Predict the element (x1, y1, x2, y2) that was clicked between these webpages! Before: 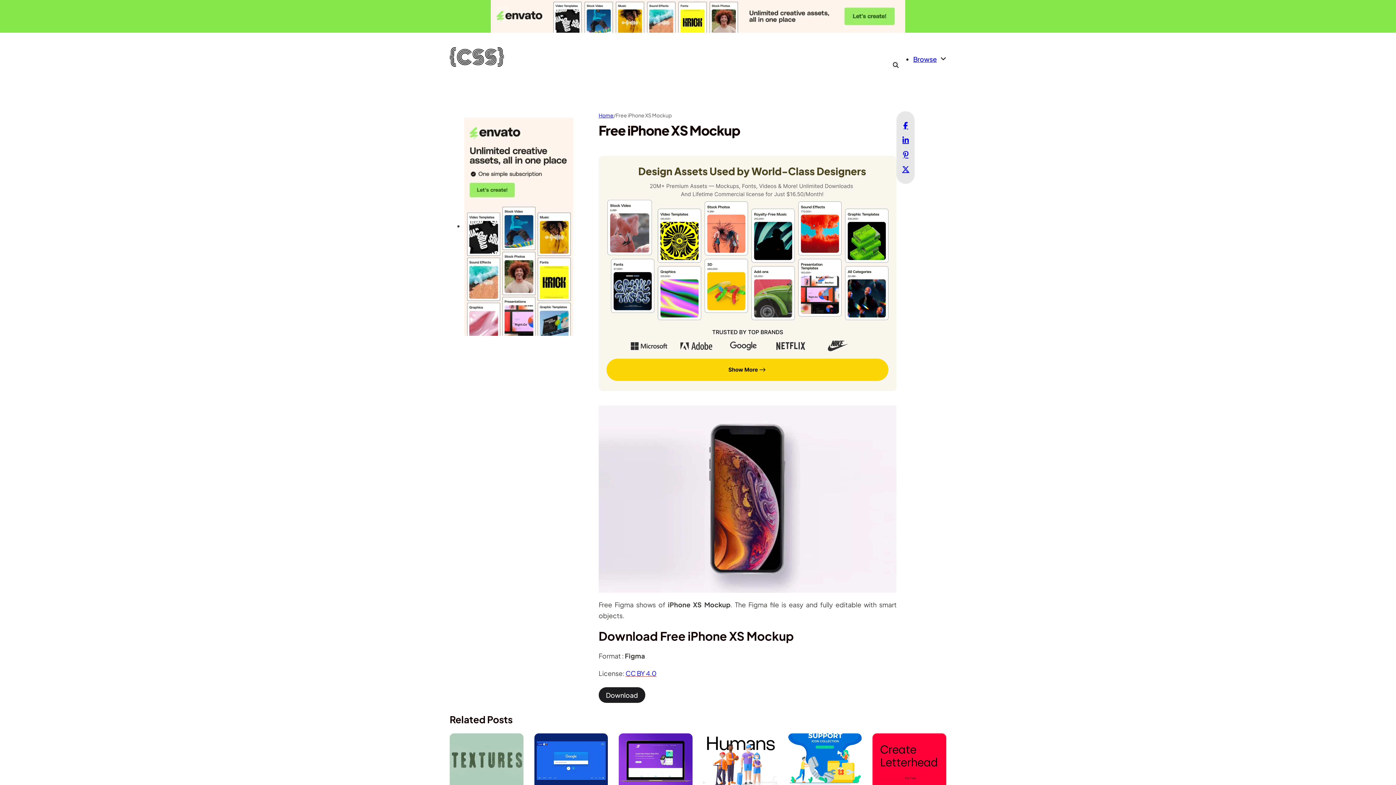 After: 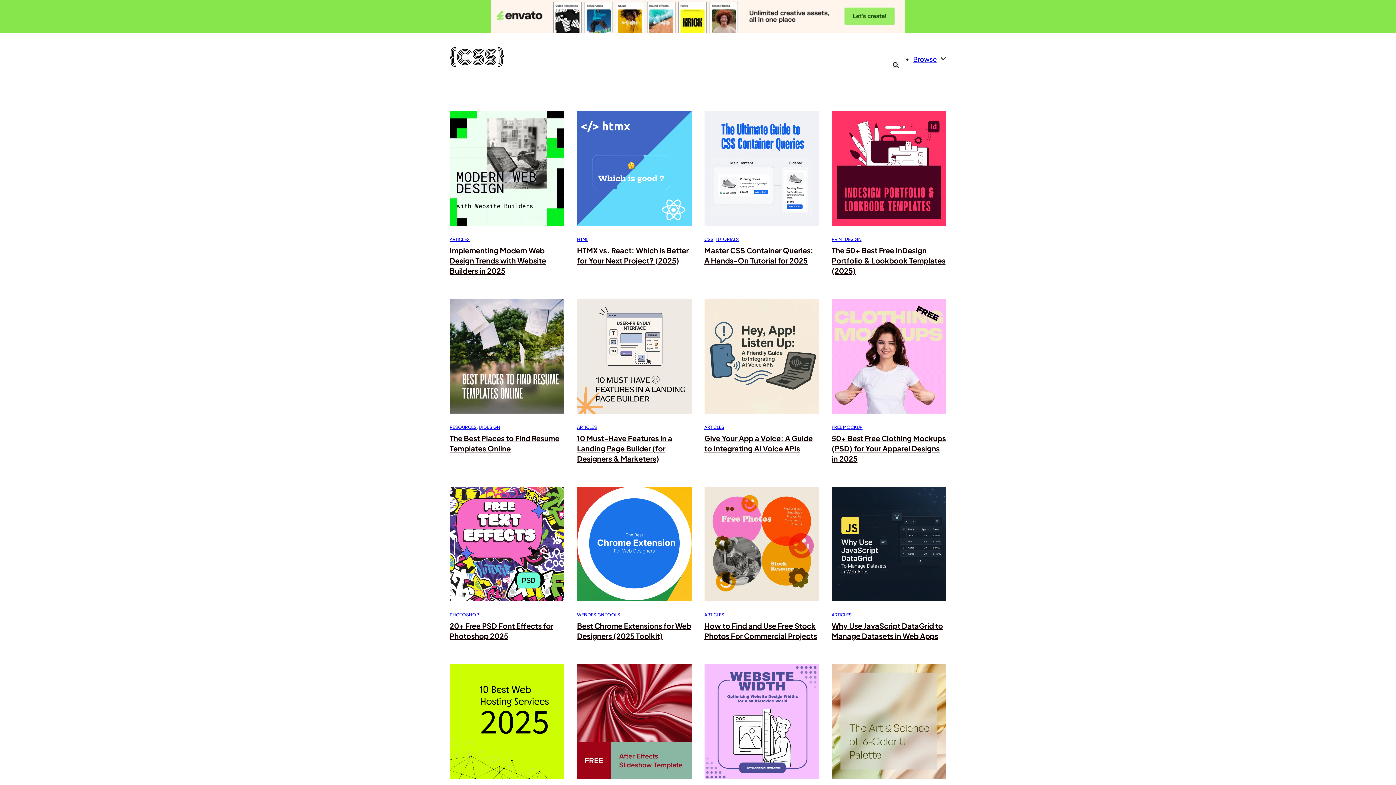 Action: bbox: (449, 47, 504, 66)